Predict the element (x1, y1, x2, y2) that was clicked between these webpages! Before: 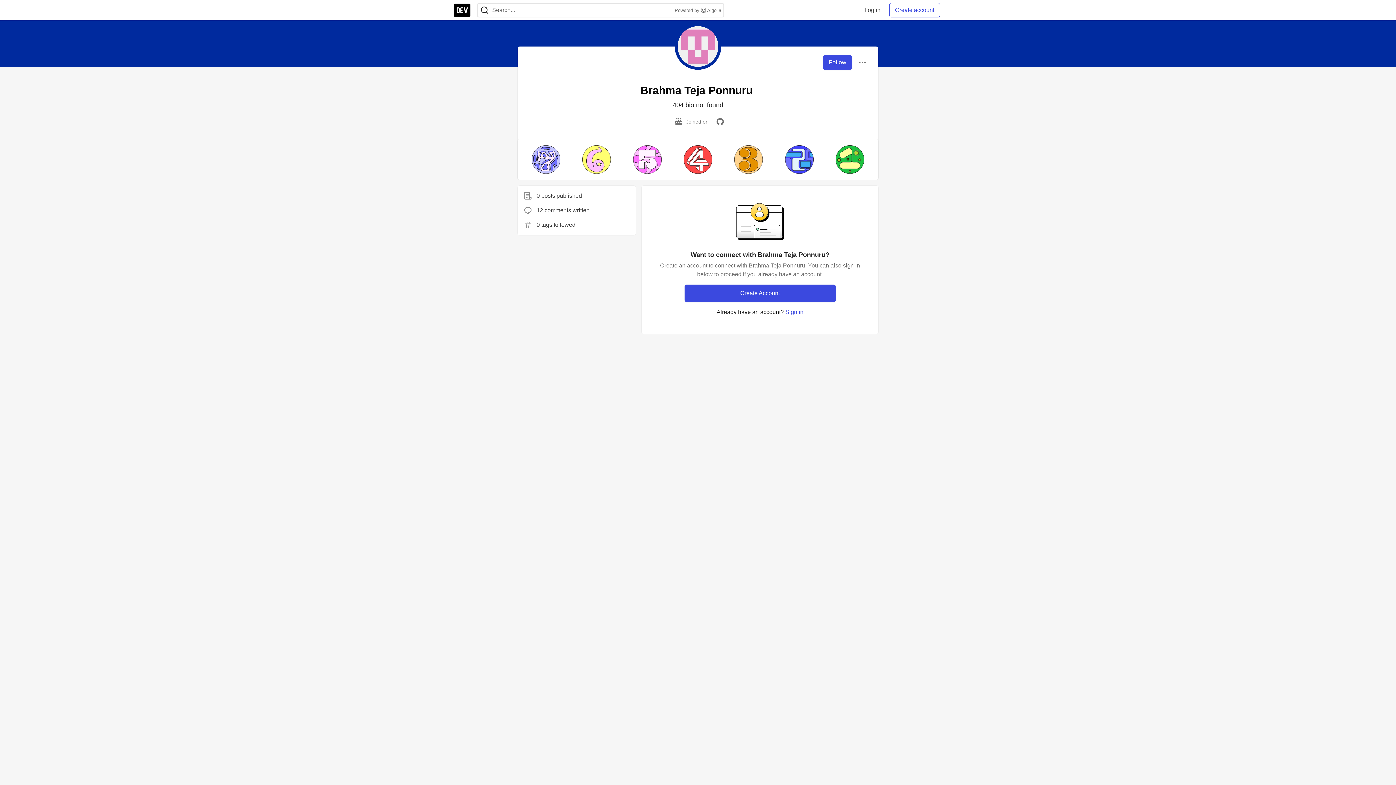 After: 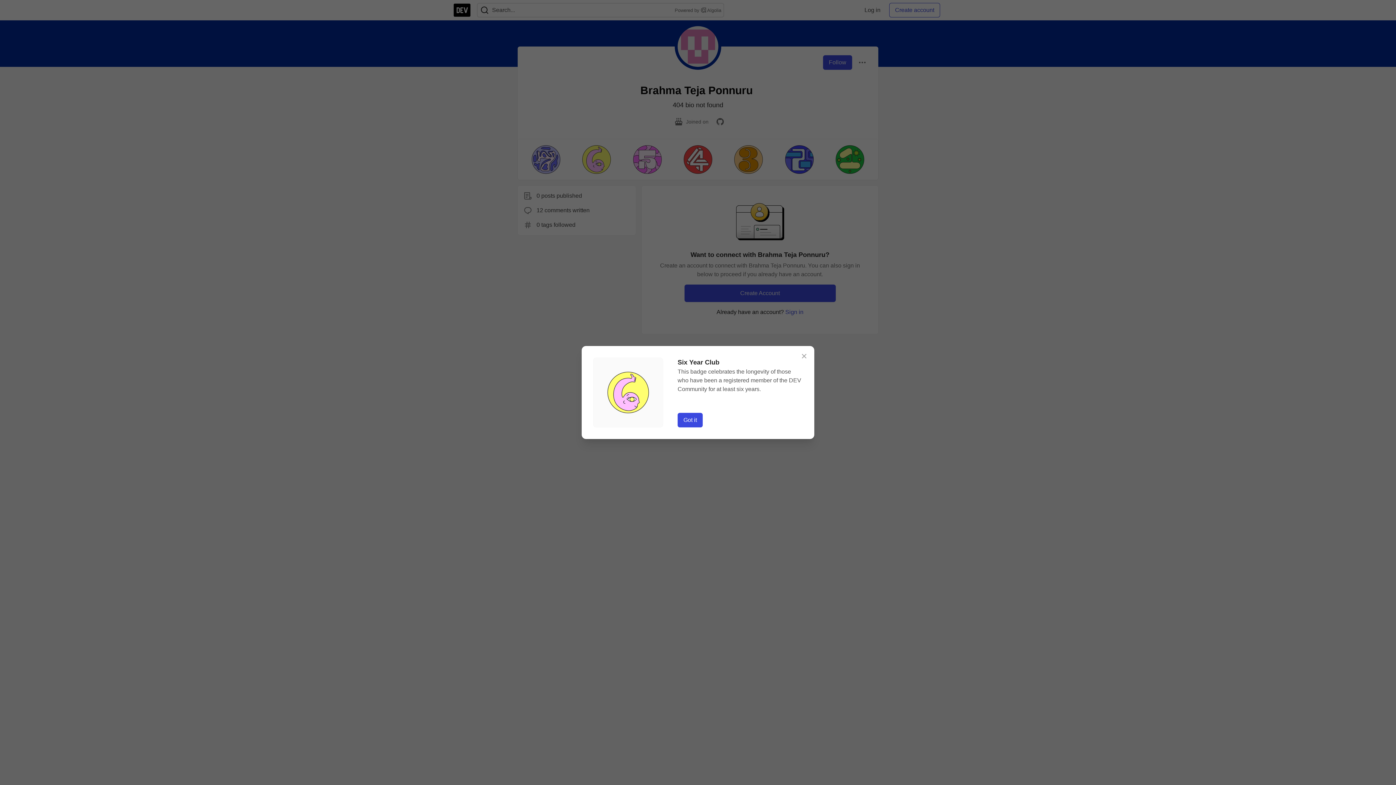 Action: bbox: (574, 145, 619, 174)